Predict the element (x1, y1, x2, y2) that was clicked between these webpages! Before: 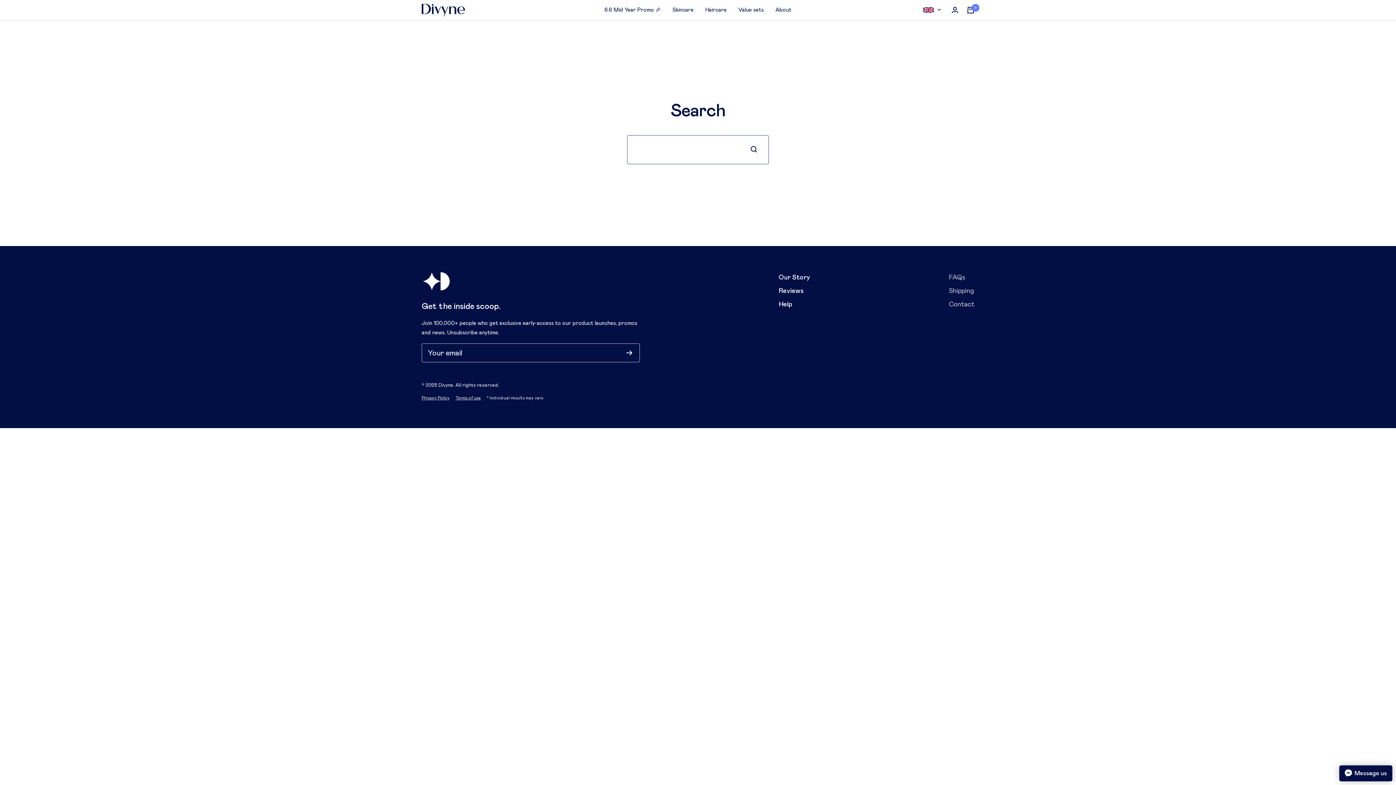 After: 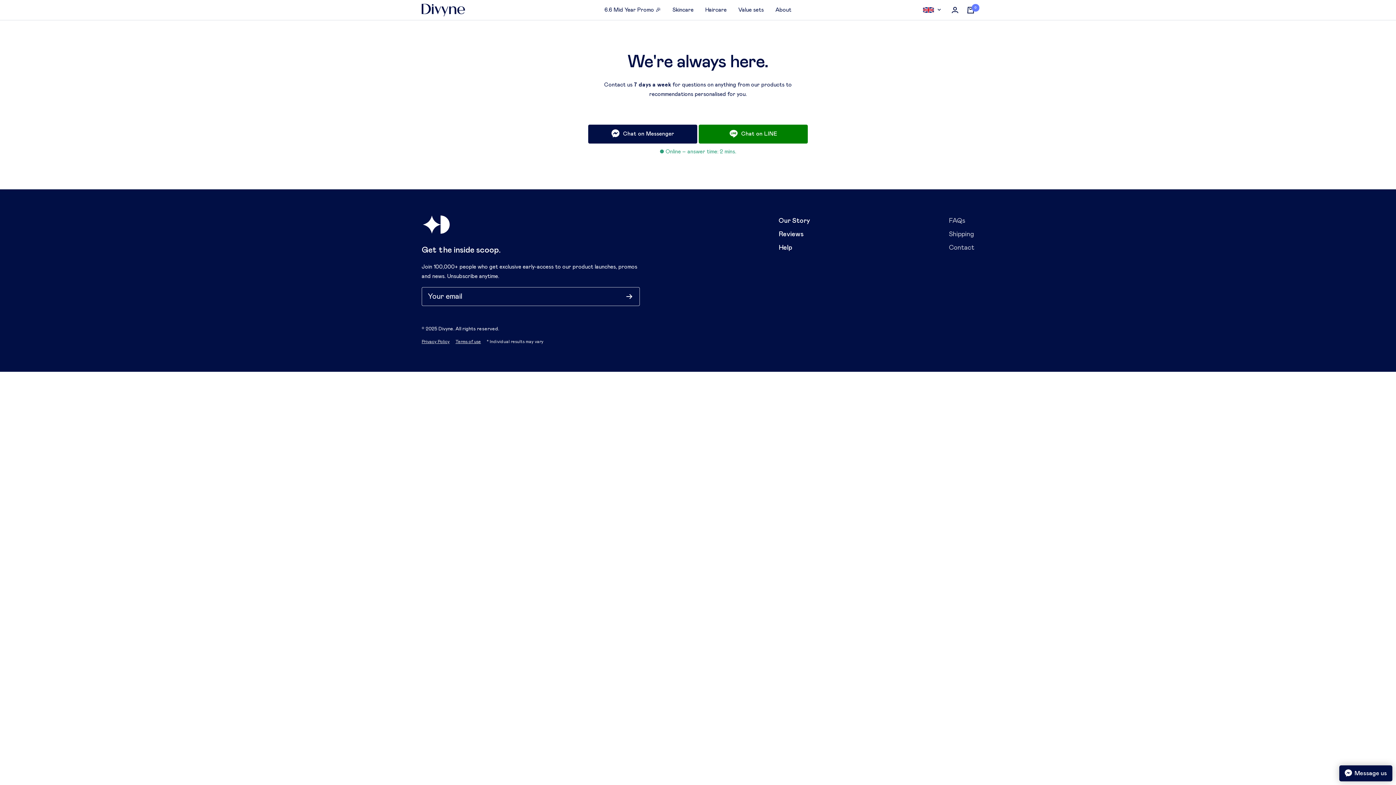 Action: bbox: (949, 299, 974, 310) label: Contact